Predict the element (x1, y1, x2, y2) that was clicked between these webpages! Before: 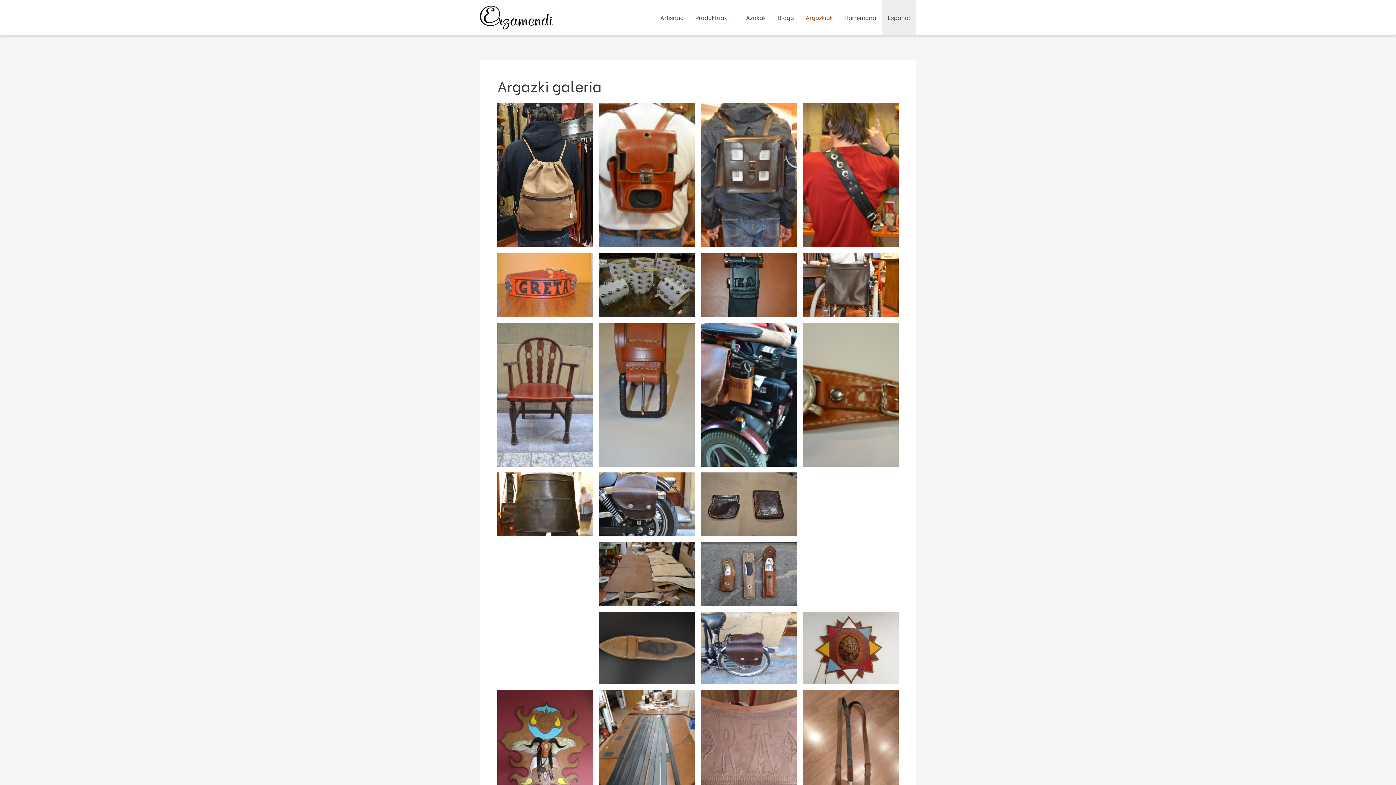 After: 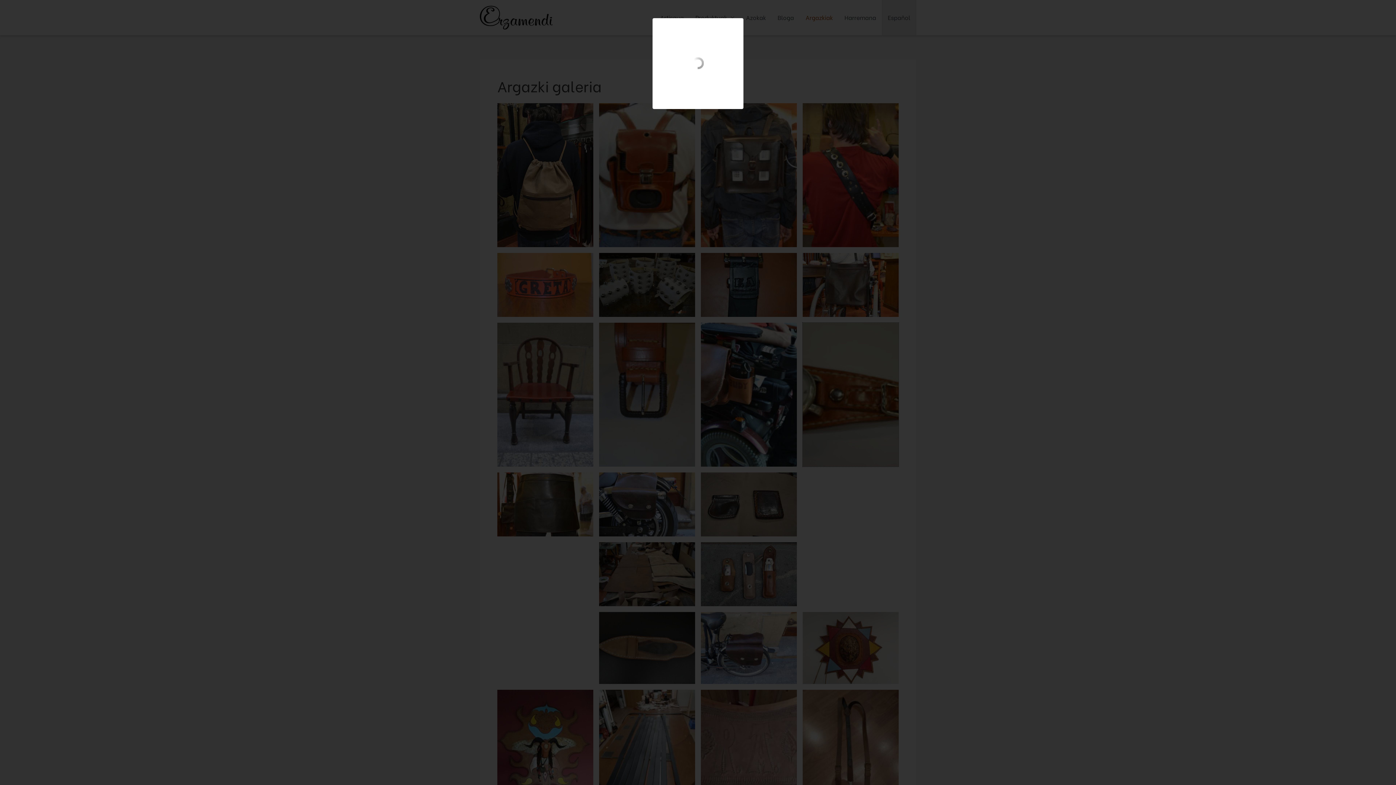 Action: bbox: (802, 322, 898, 466)